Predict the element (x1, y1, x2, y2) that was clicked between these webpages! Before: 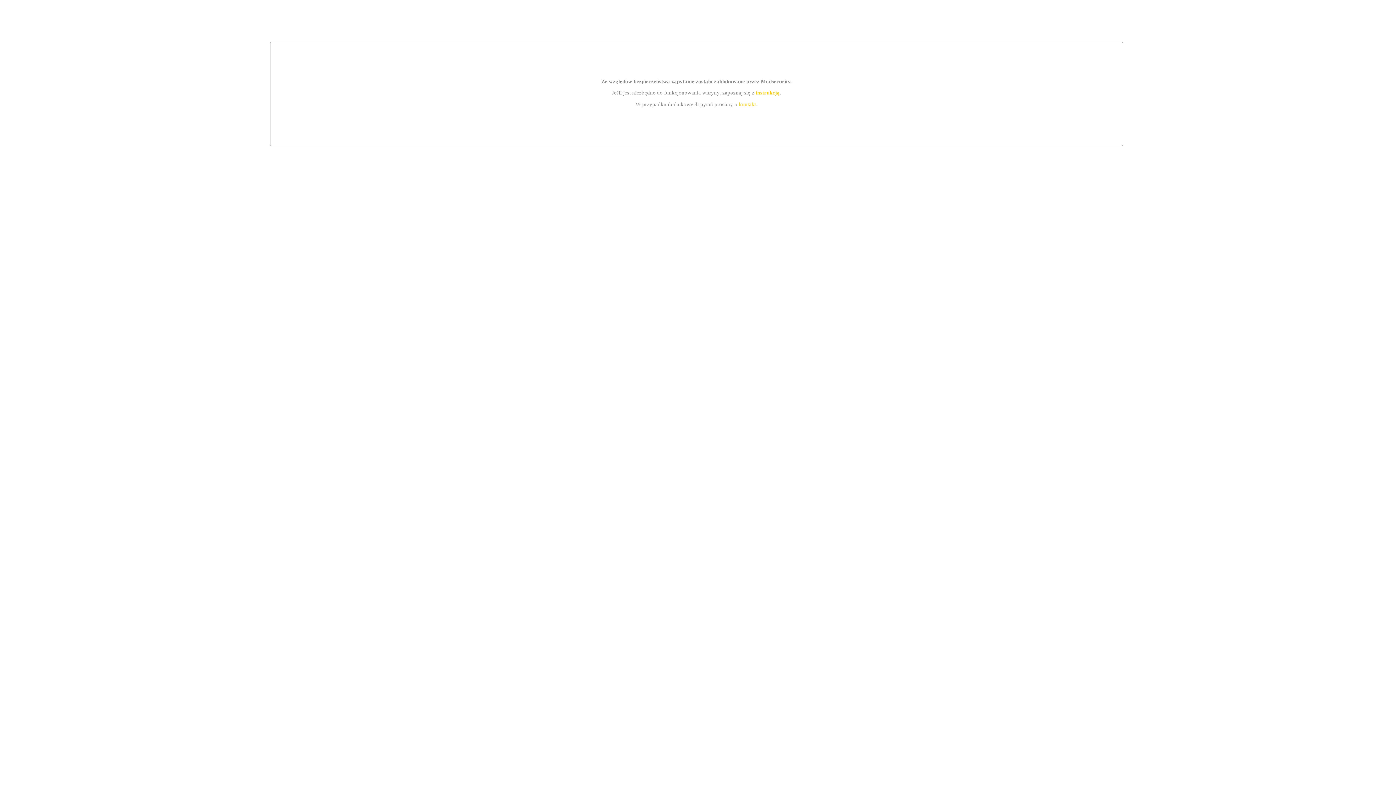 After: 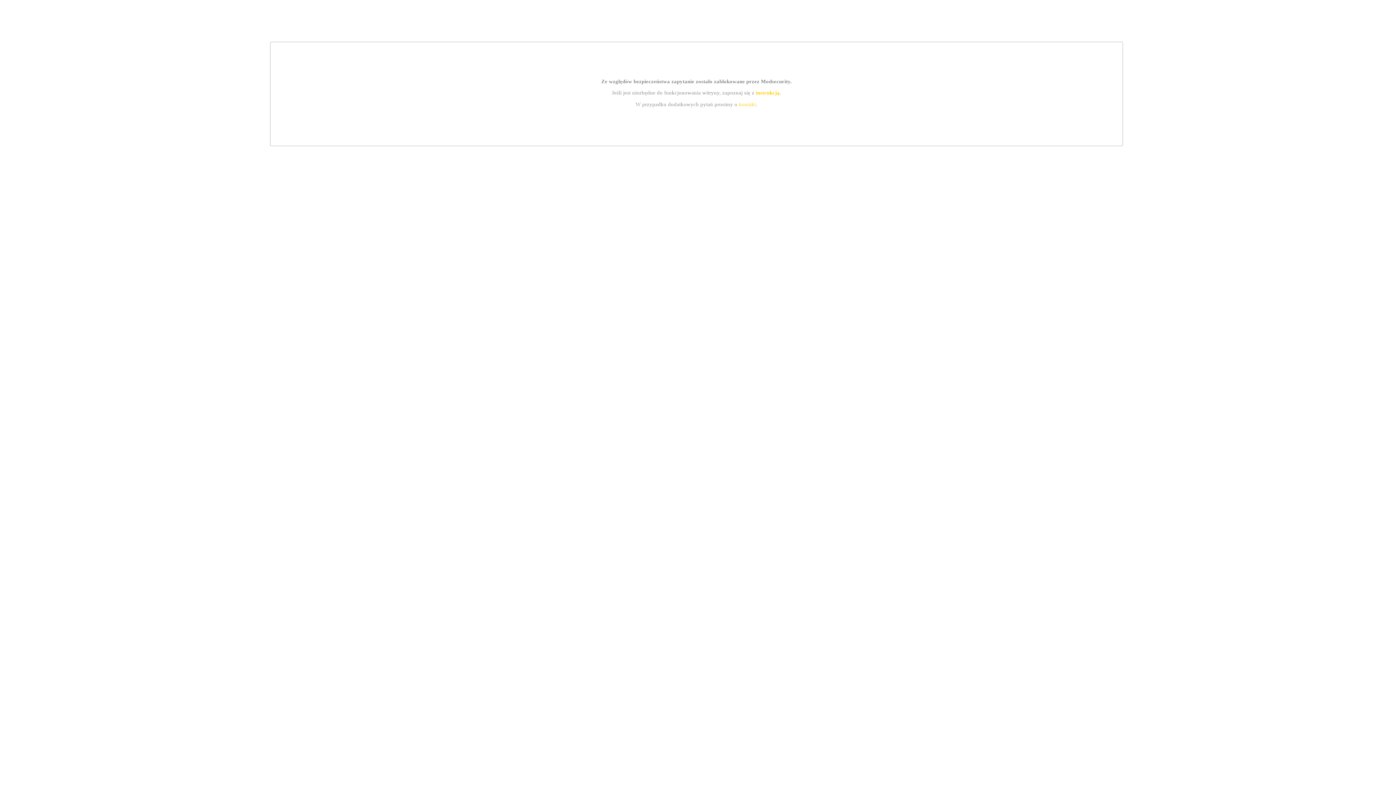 Action: label: kontakt bbox: (739, 101, 756, 107)